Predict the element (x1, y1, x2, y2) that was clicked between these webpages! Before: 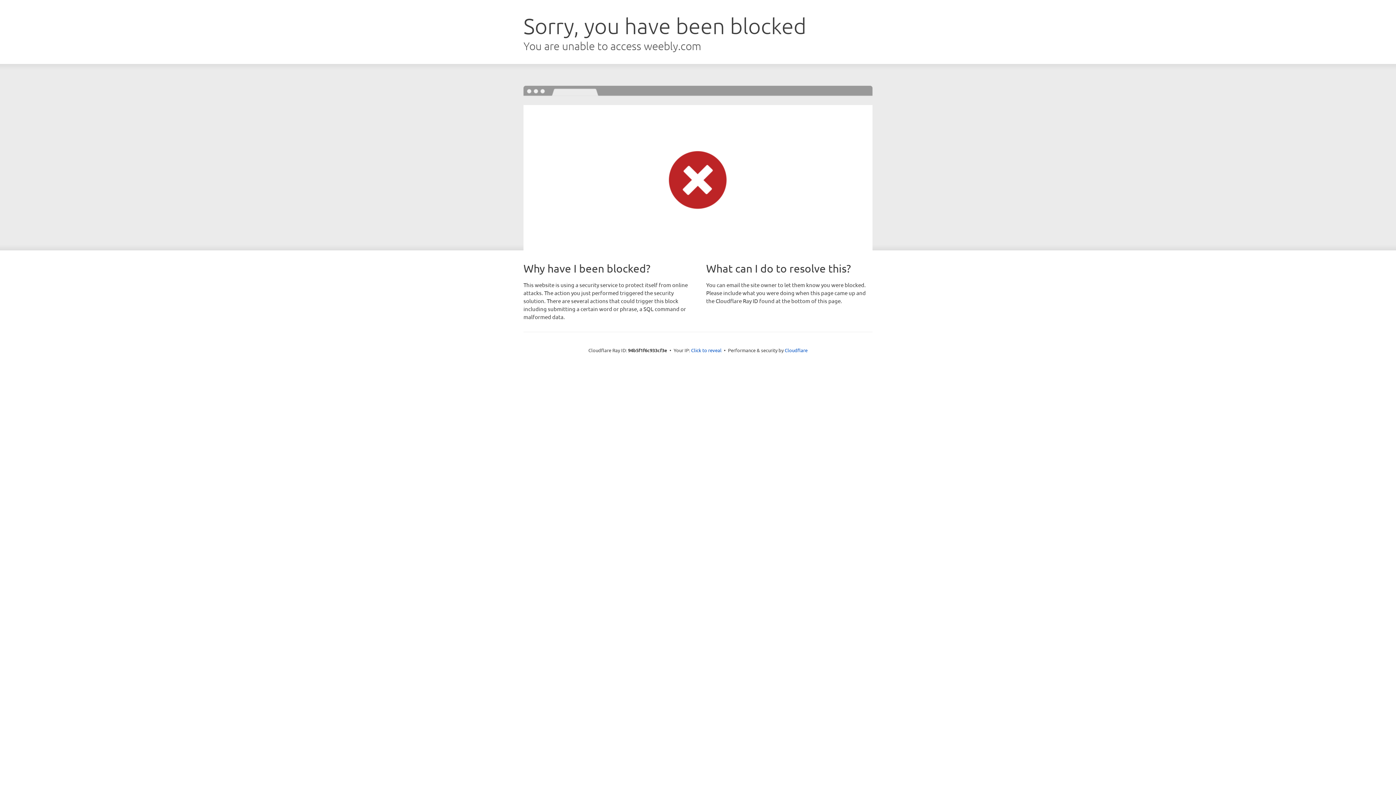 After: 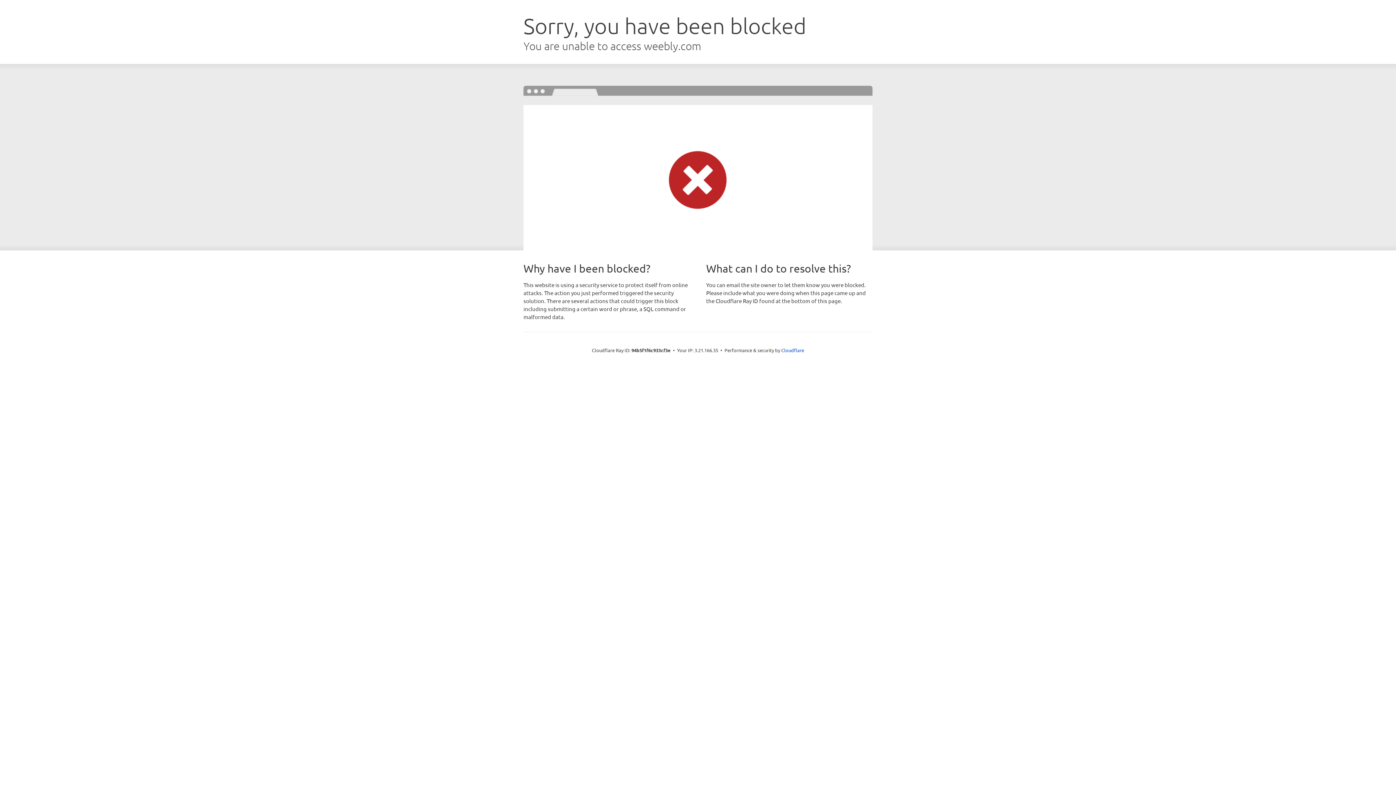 Action: bbox: (691, 346, 721, 353) label: Click to reveal